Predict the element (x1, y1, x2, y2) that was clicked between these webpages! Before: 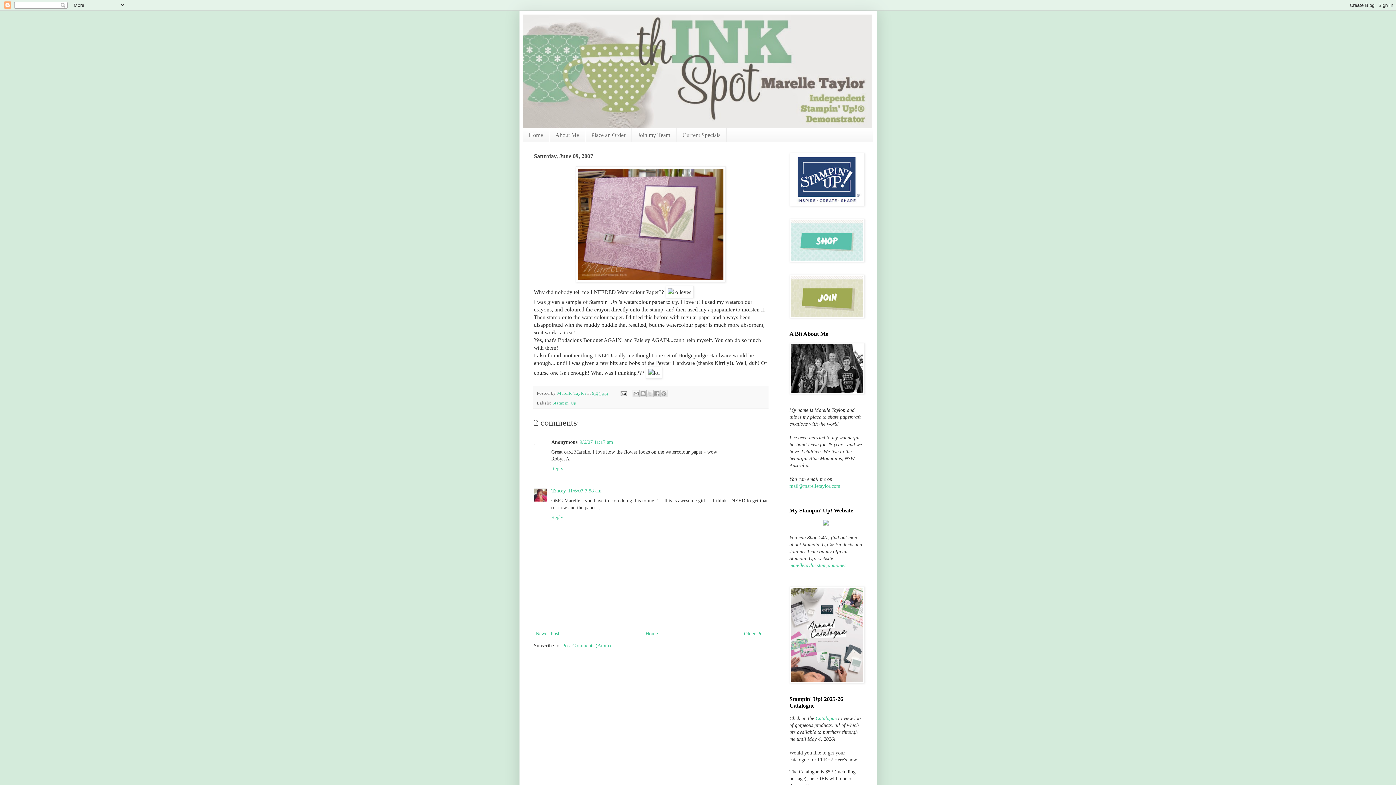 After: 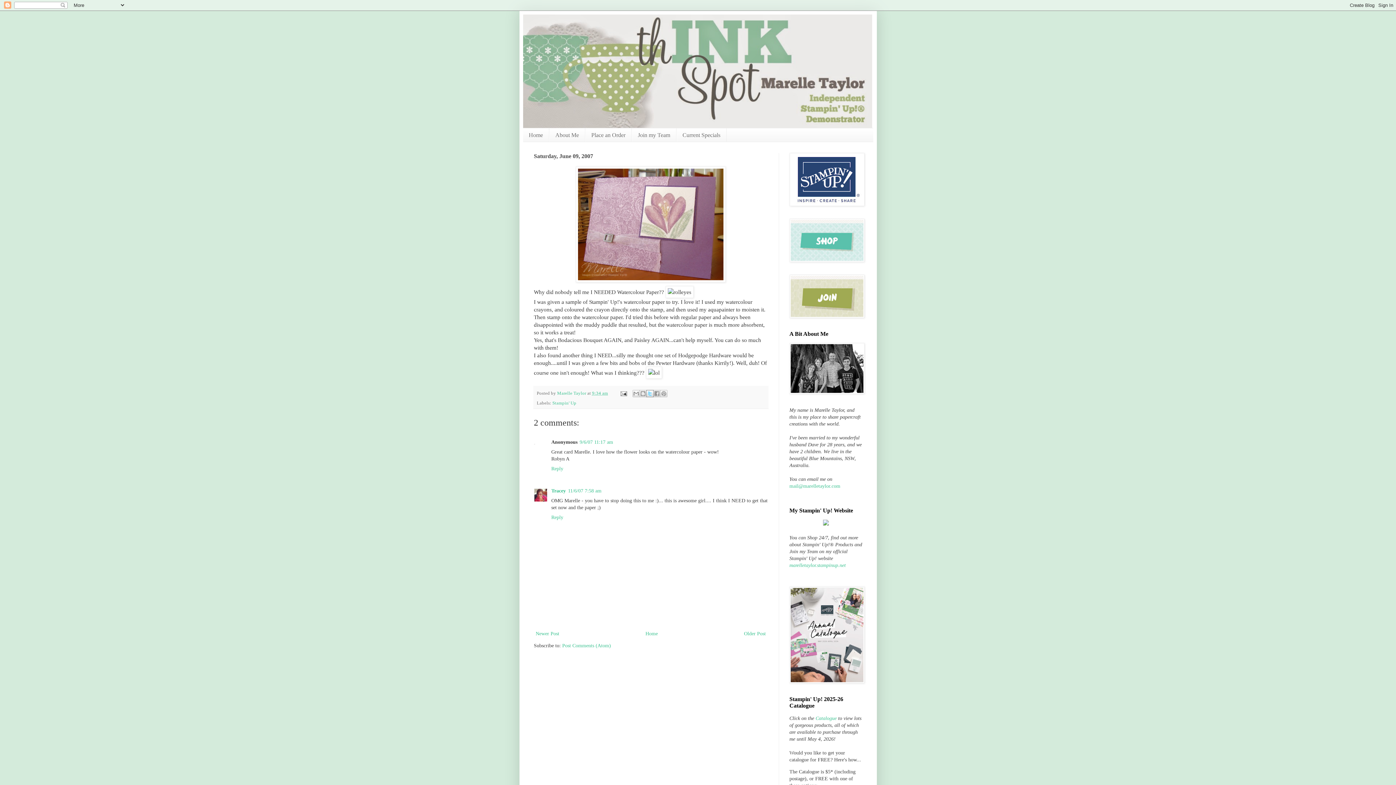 Action: bbox: (646, 390, 653, 397) label: Share to X